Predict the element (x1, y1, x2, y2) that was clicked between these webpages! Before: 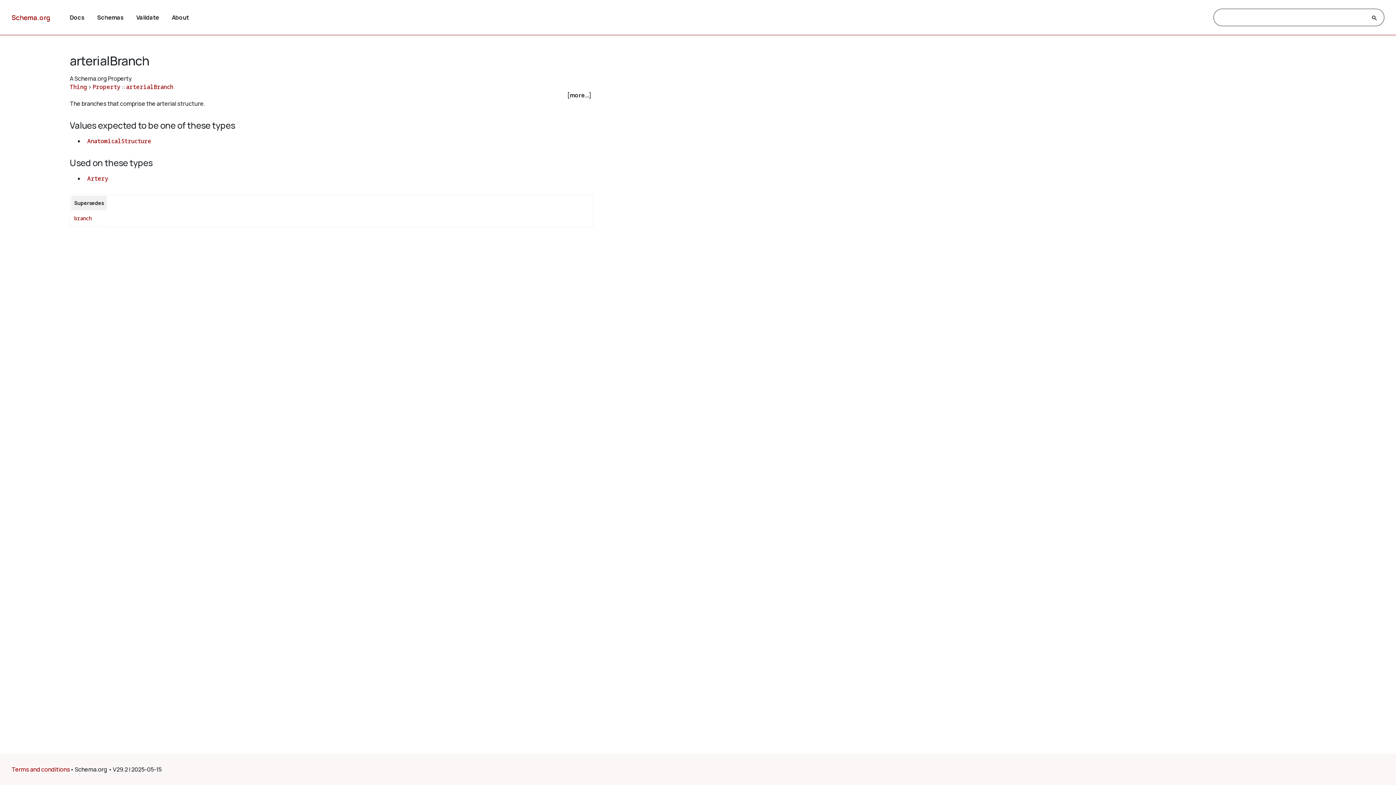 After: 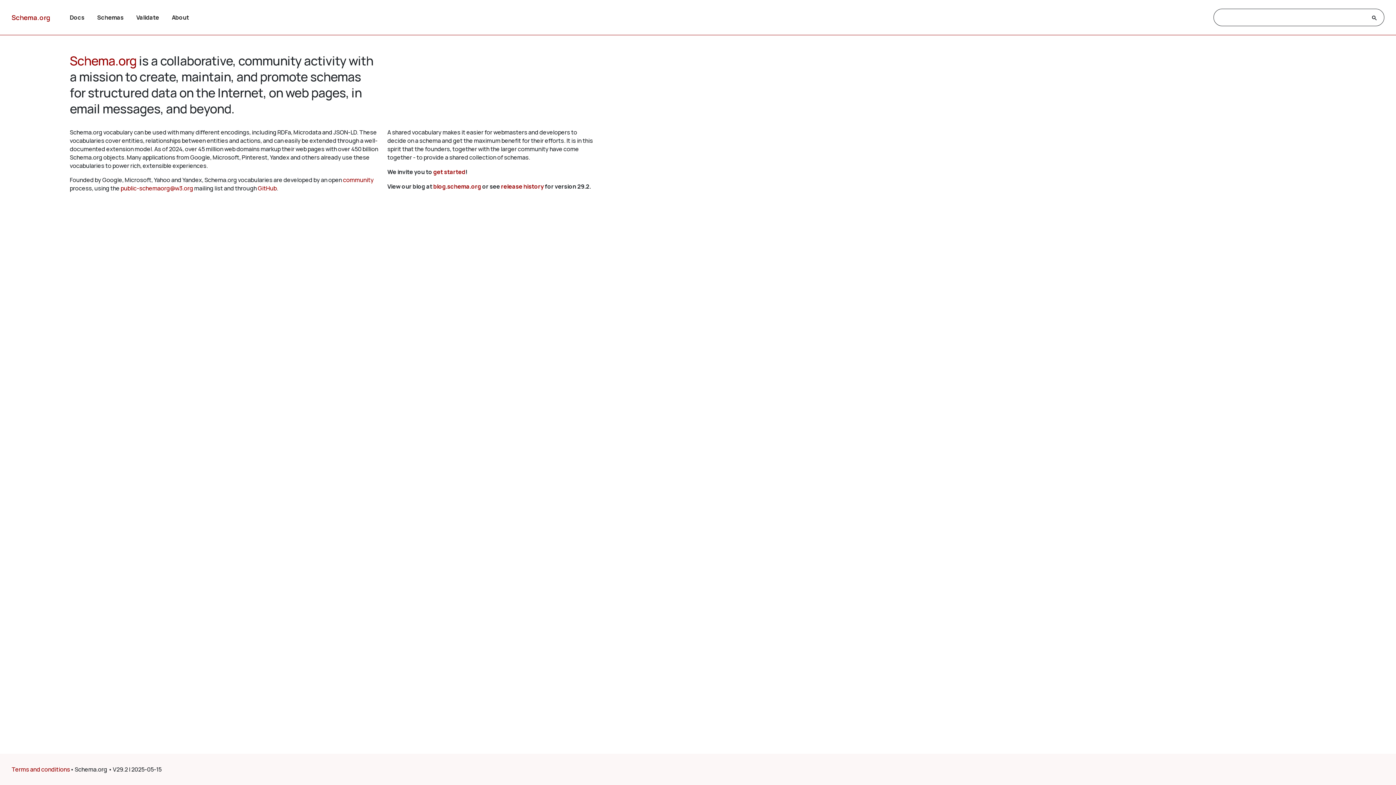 Action: bbox: (11, 13, 50, 21) label: Schema.org